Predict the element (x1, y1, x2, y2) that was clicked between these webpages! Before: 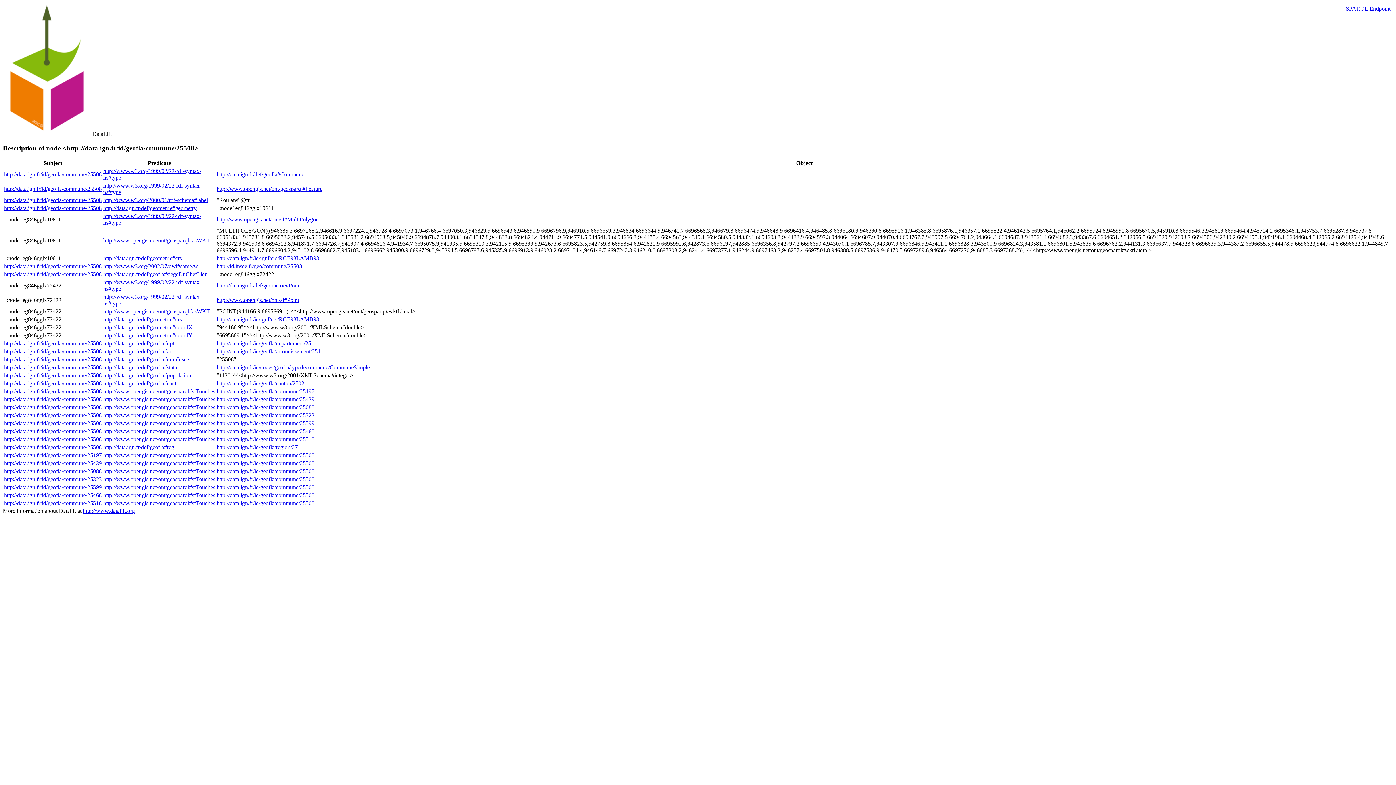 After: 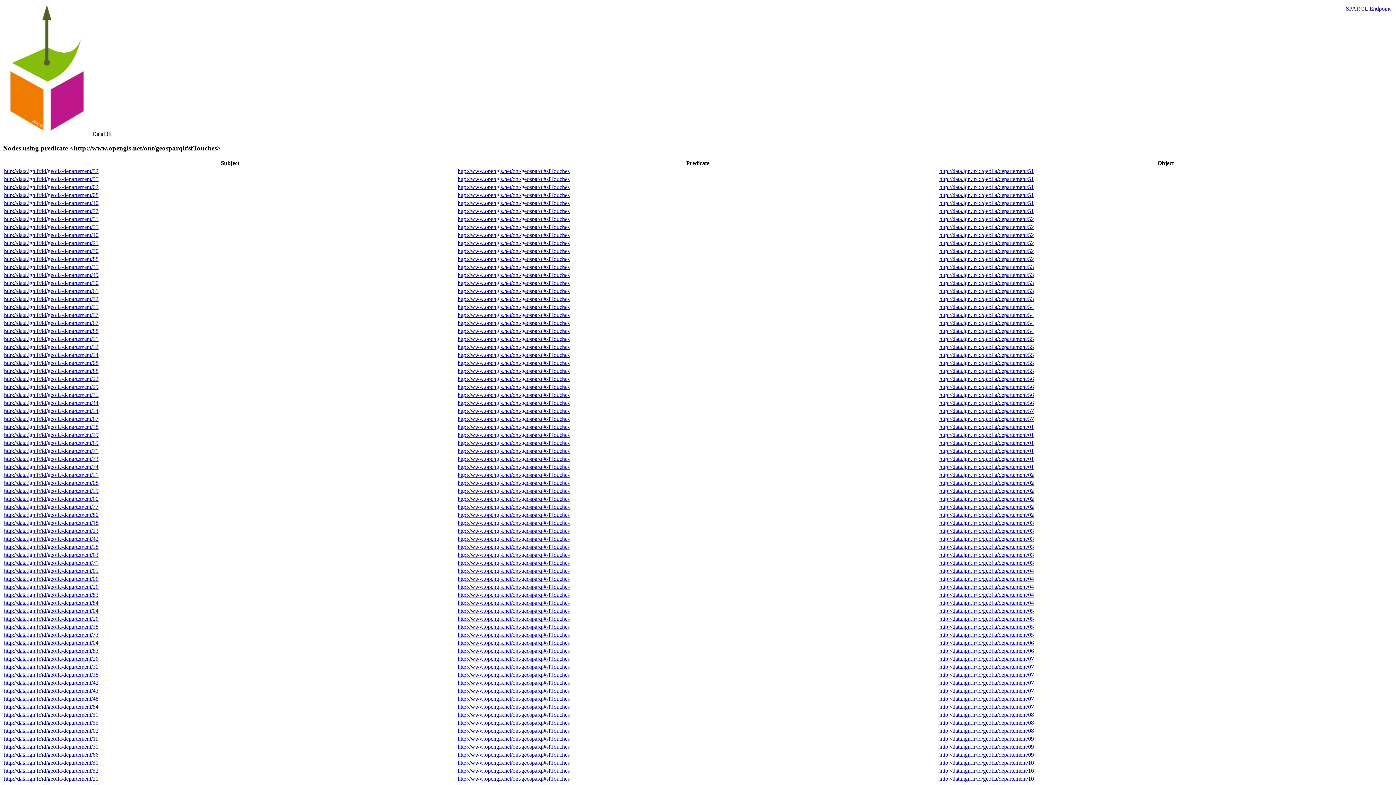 Action: label: http://www.opengis.net/ont/geosparql#sfTouches bbox: (103, 476, 215, 482)